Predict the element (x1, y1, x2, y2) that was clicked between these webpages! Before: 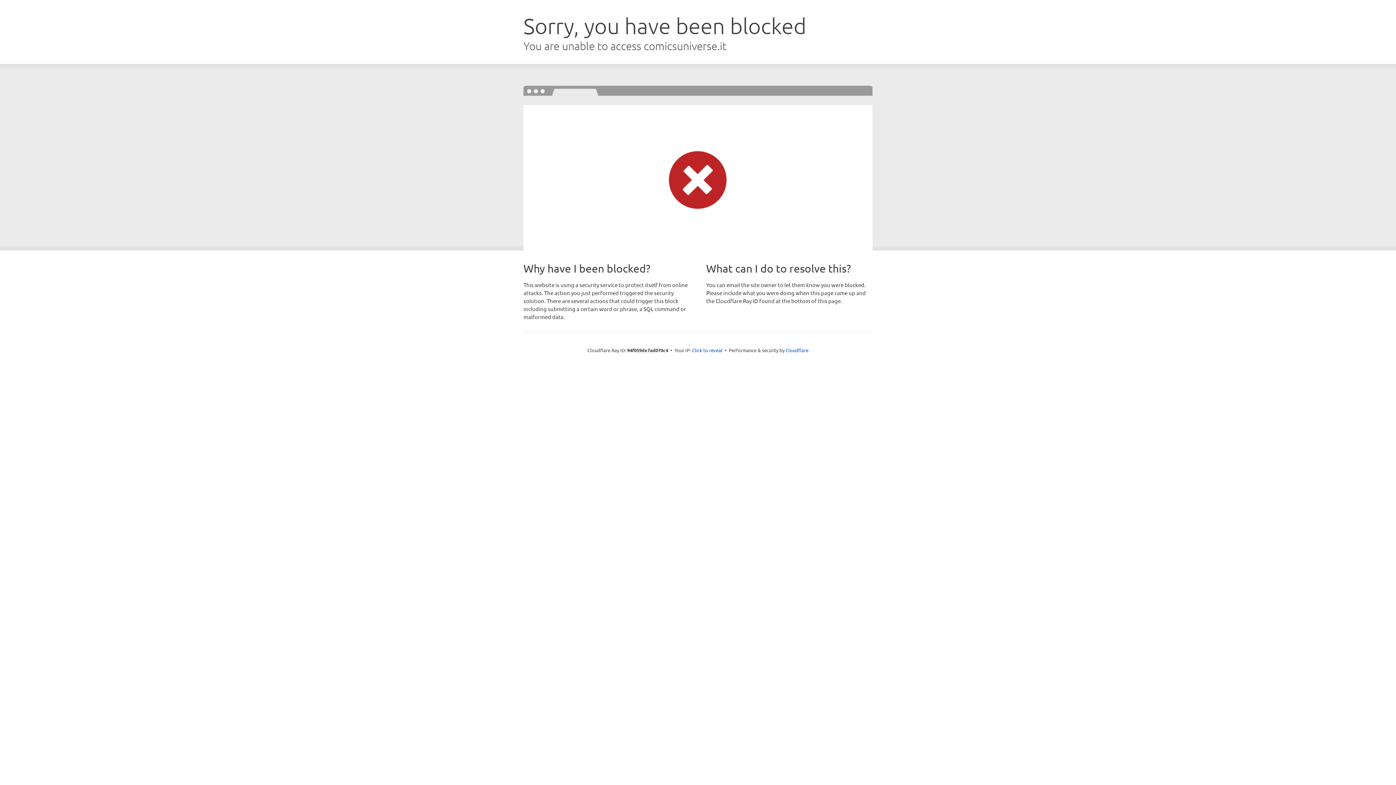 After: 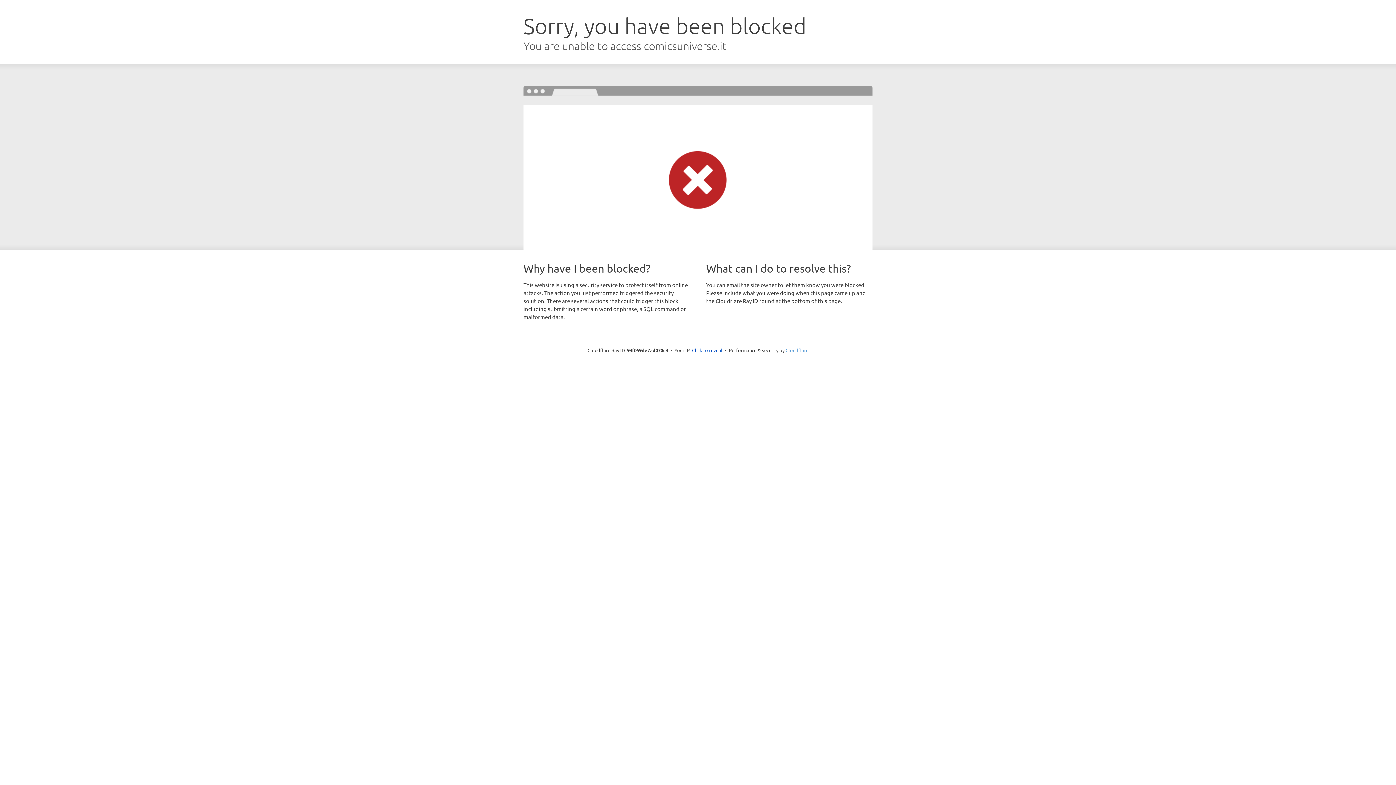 Action: label: Cloudflare bbox: (785, 347, 808, 353)